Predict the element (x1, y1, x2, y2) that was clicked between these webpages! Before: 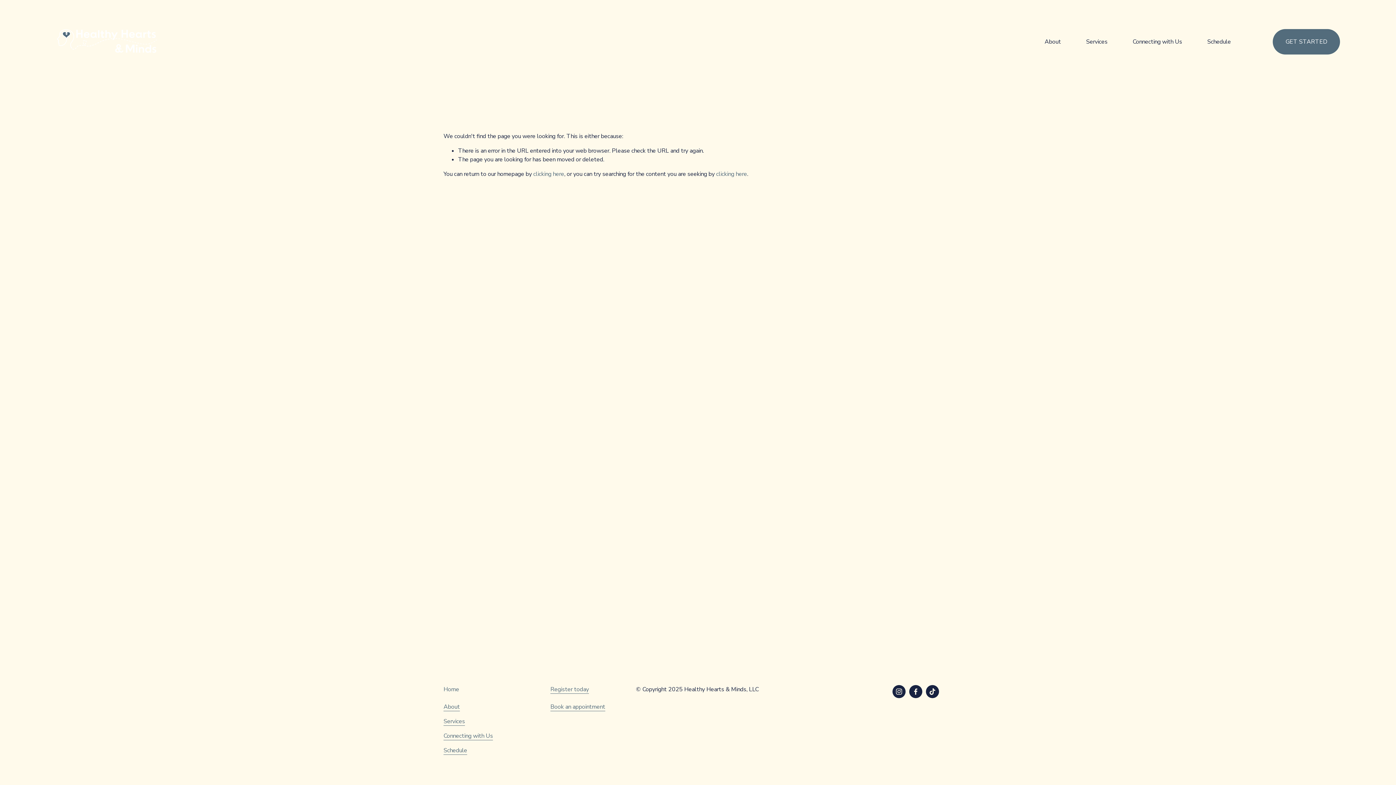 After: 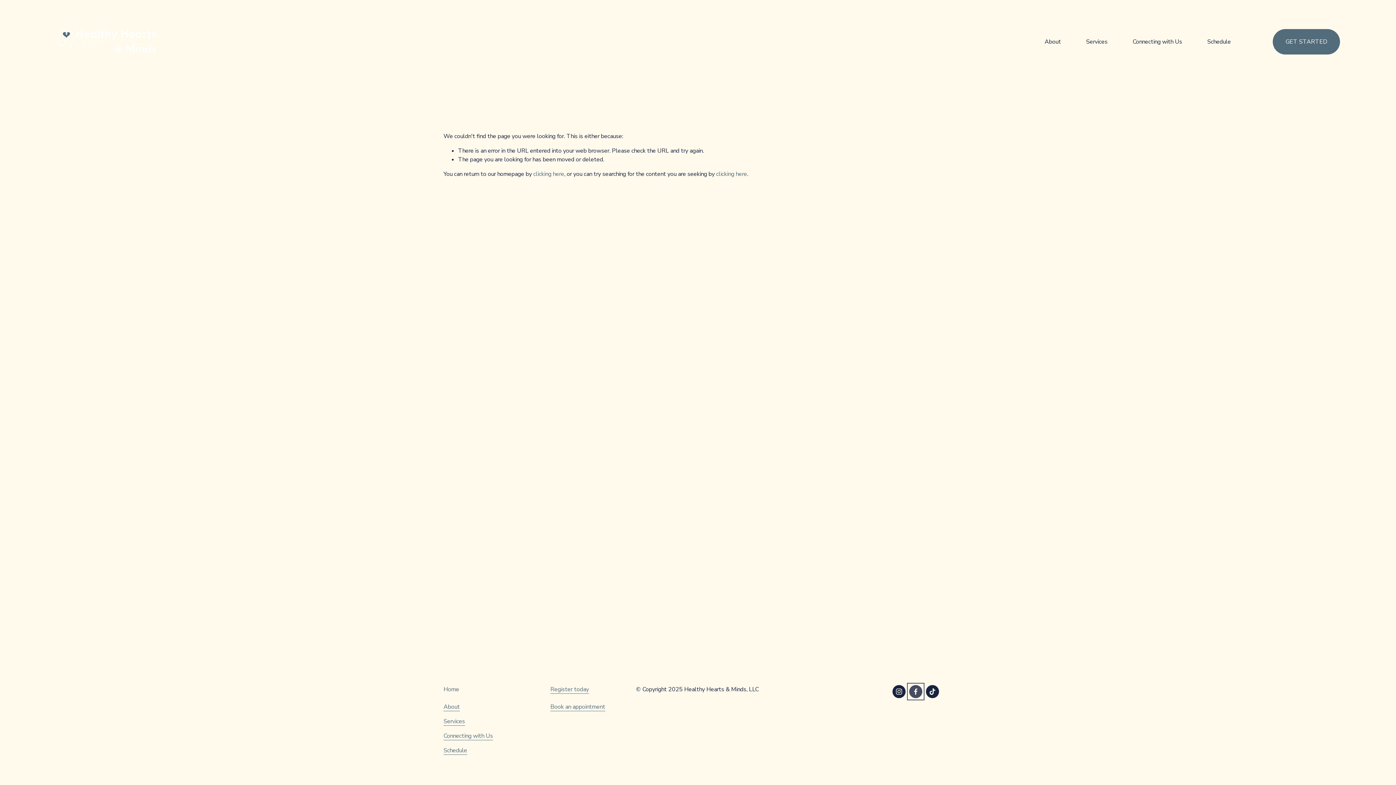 Action: label: facebook-unauth bbox: (909, 685, 922, 698)